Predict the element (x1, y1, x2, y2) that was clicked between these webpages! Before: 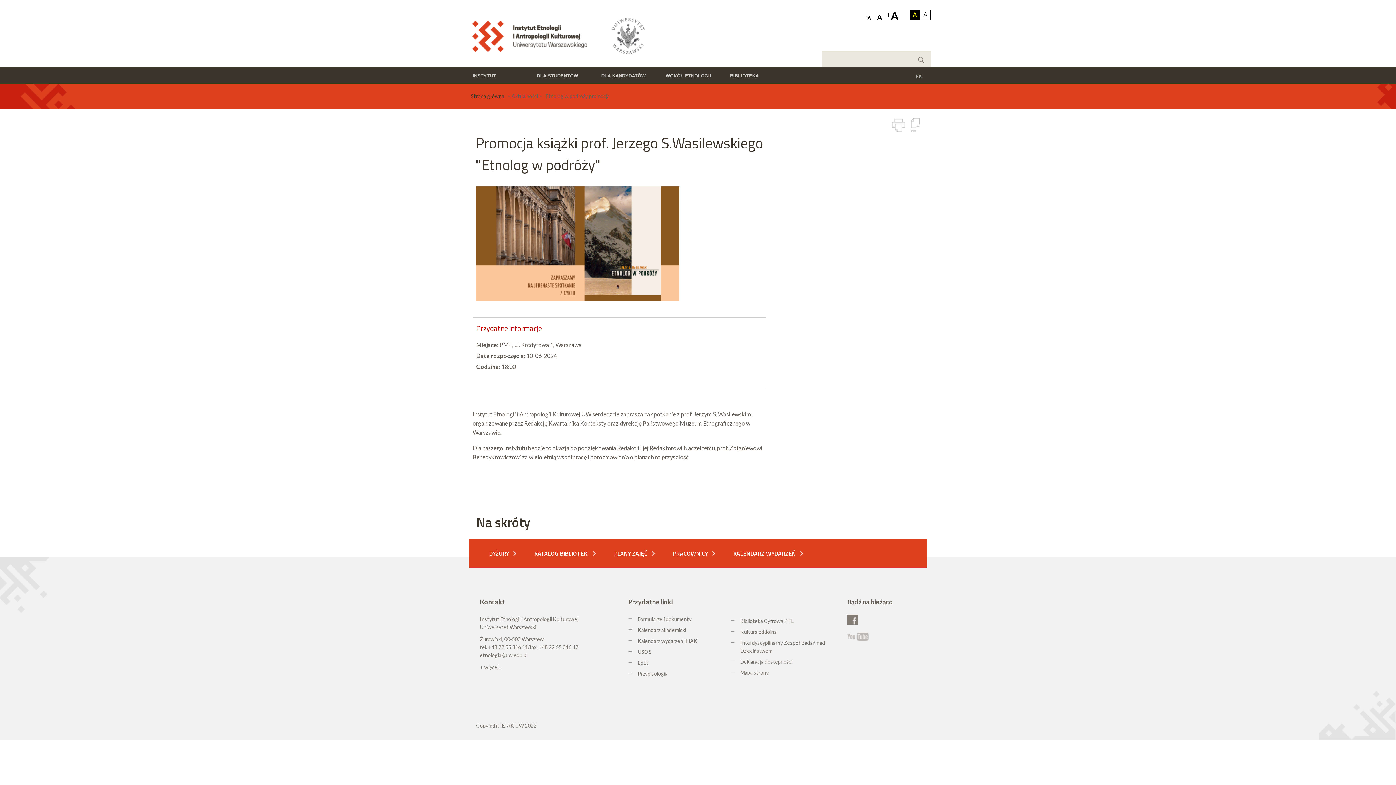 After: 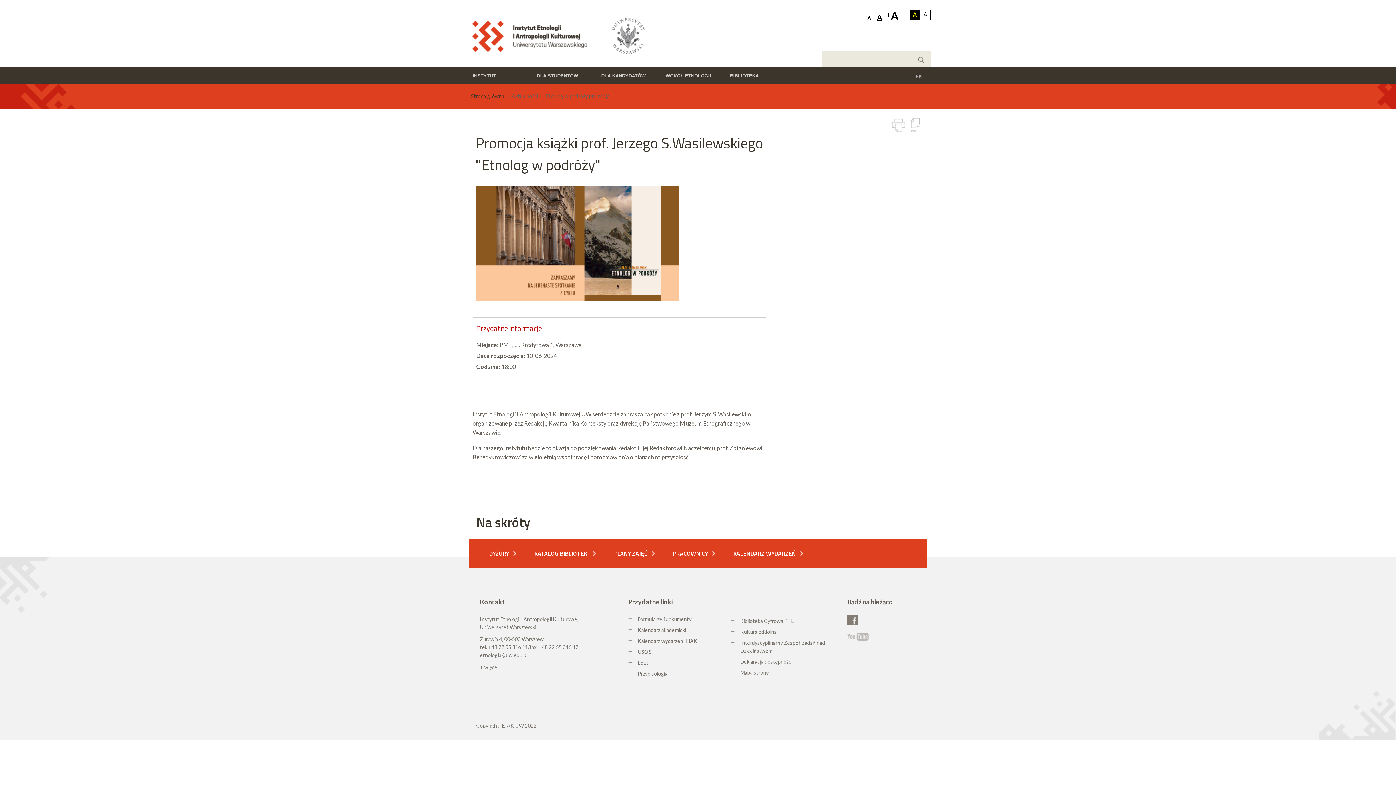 Action: bbox: (875, 11, 884, 24) label: A